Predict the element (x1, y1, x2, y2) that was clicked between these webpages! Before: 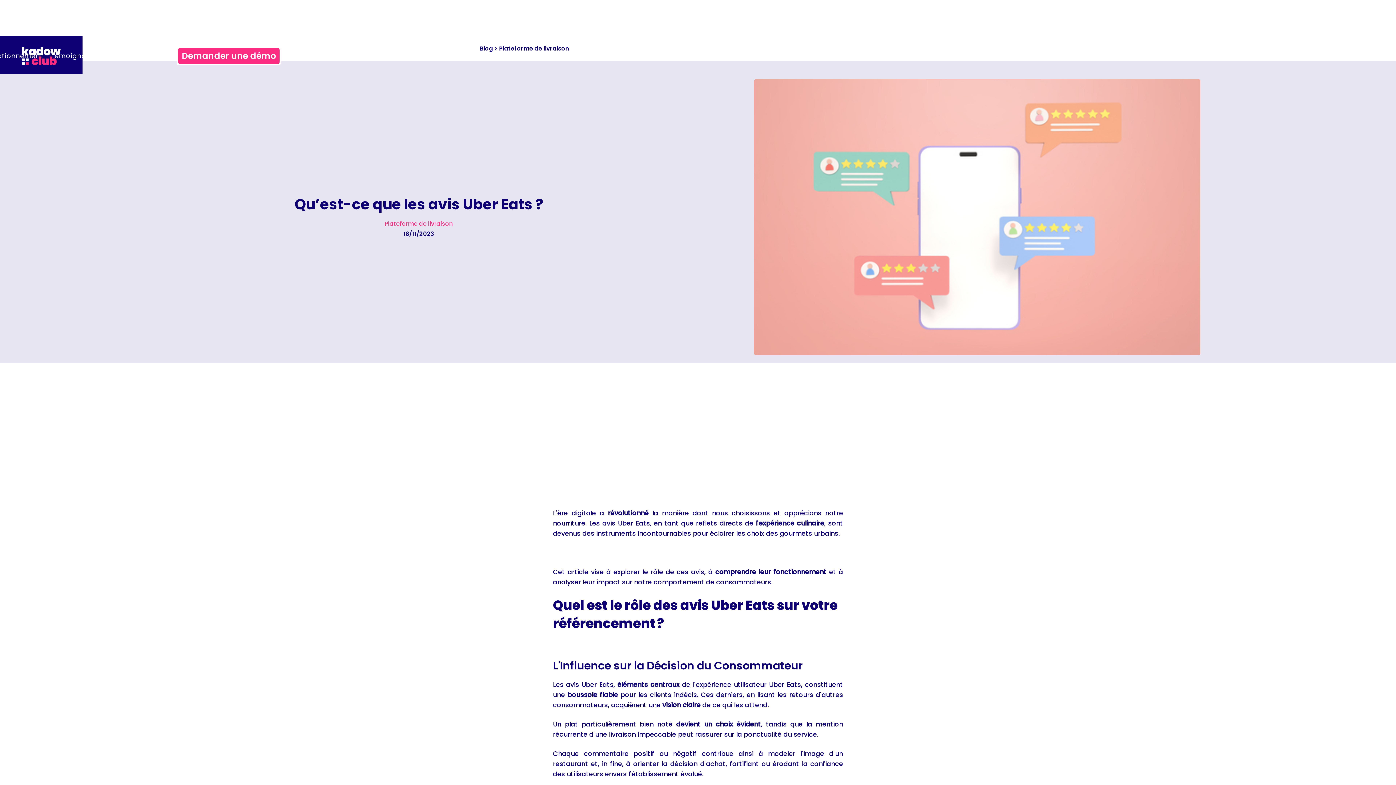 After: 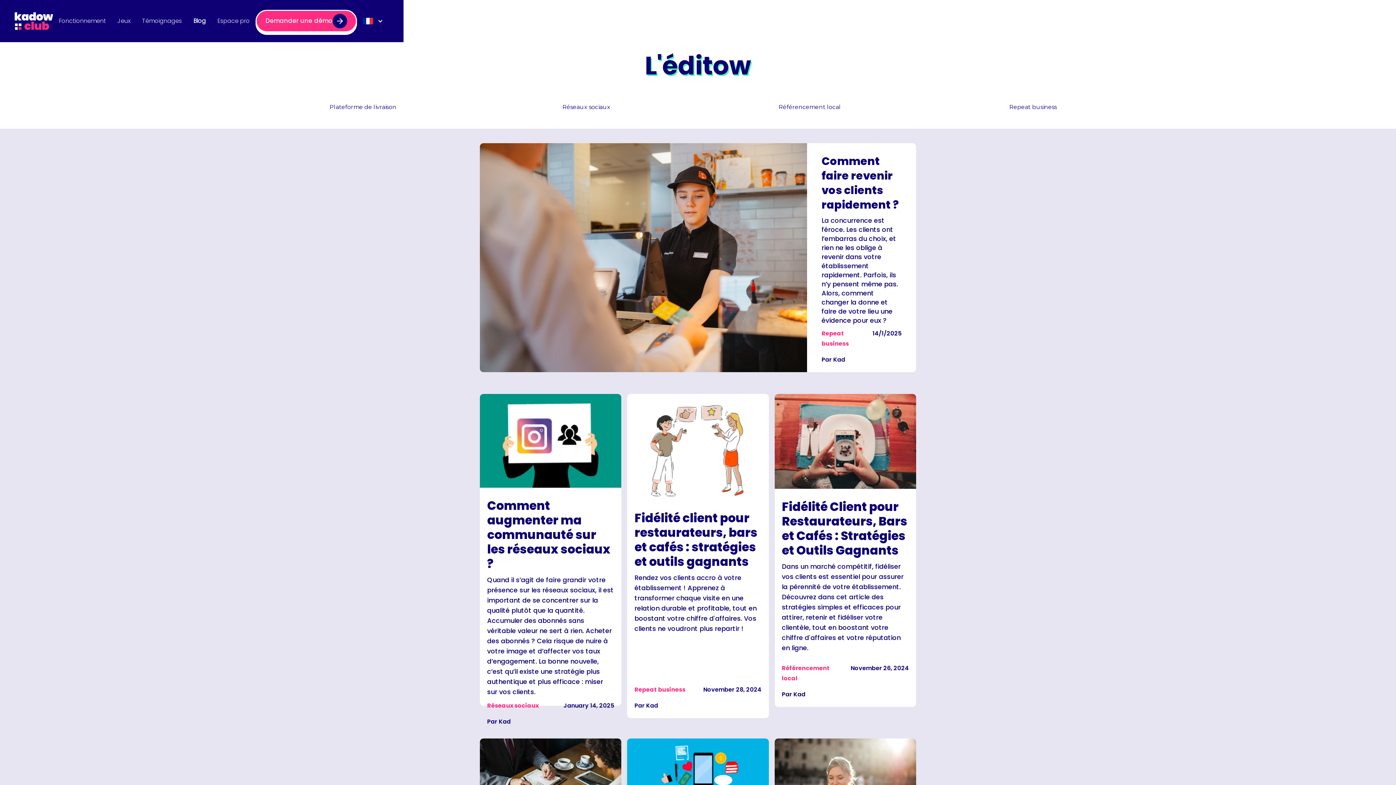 Action: bbox: (480, 44, 499, 52) label: Blog > 